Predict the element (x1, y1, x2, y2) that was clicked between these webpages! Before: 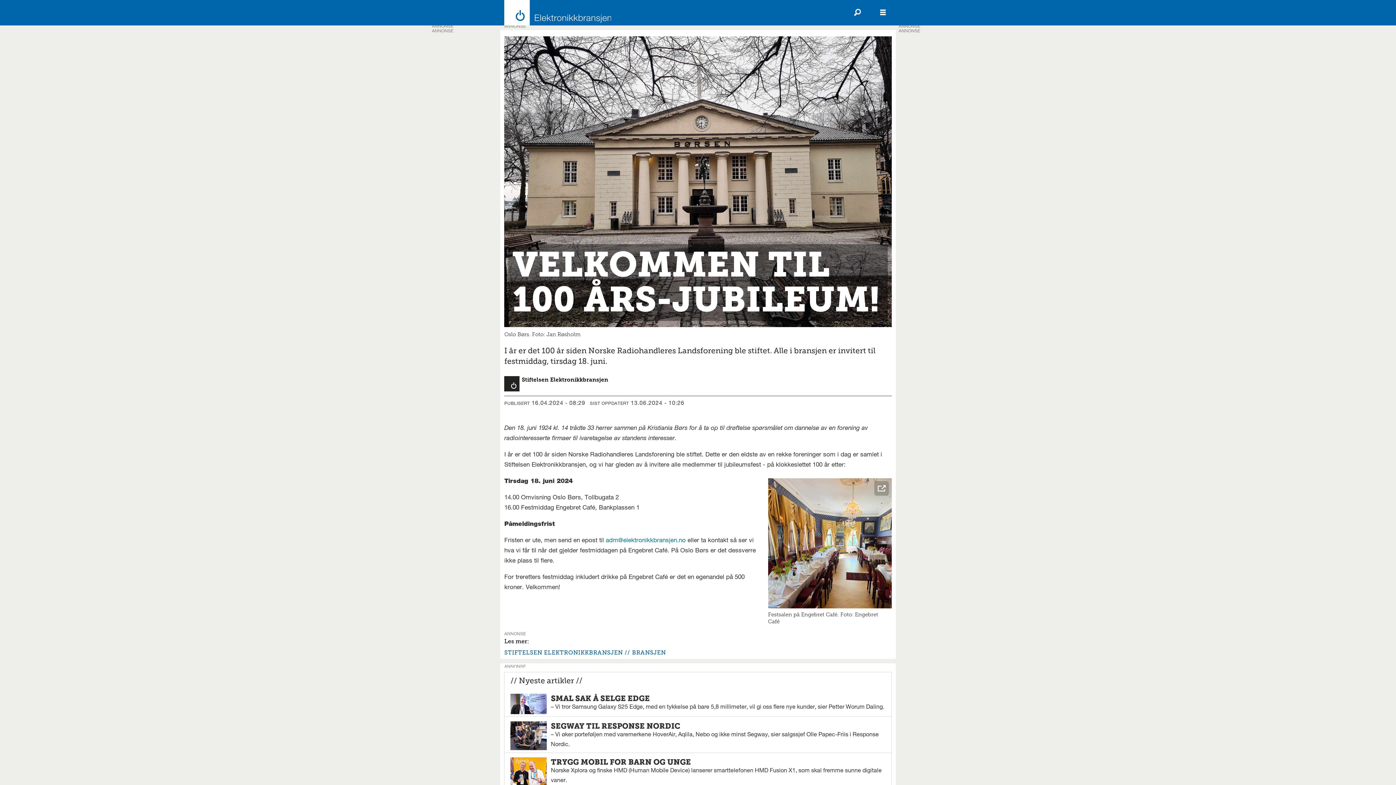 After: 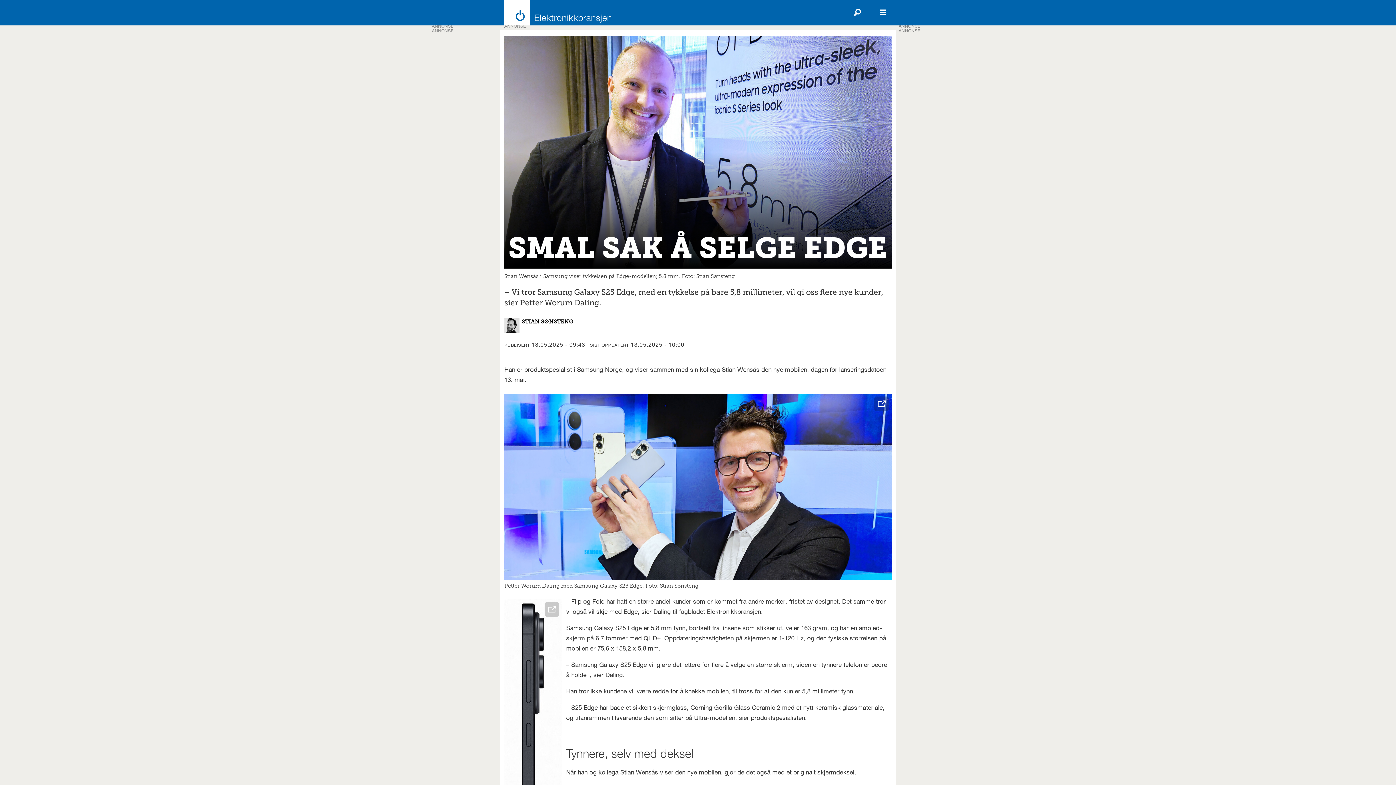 Action: bbox: (510, 694, 885, 714) label: SMAL SAK Å SELGE EDGE

– Vi tror Samsung Galaxy S25 Edge, med en tykkelse på bare 5,8 millimeter, vil gi oss flere nye kunder, sier Petter Worum Daling.